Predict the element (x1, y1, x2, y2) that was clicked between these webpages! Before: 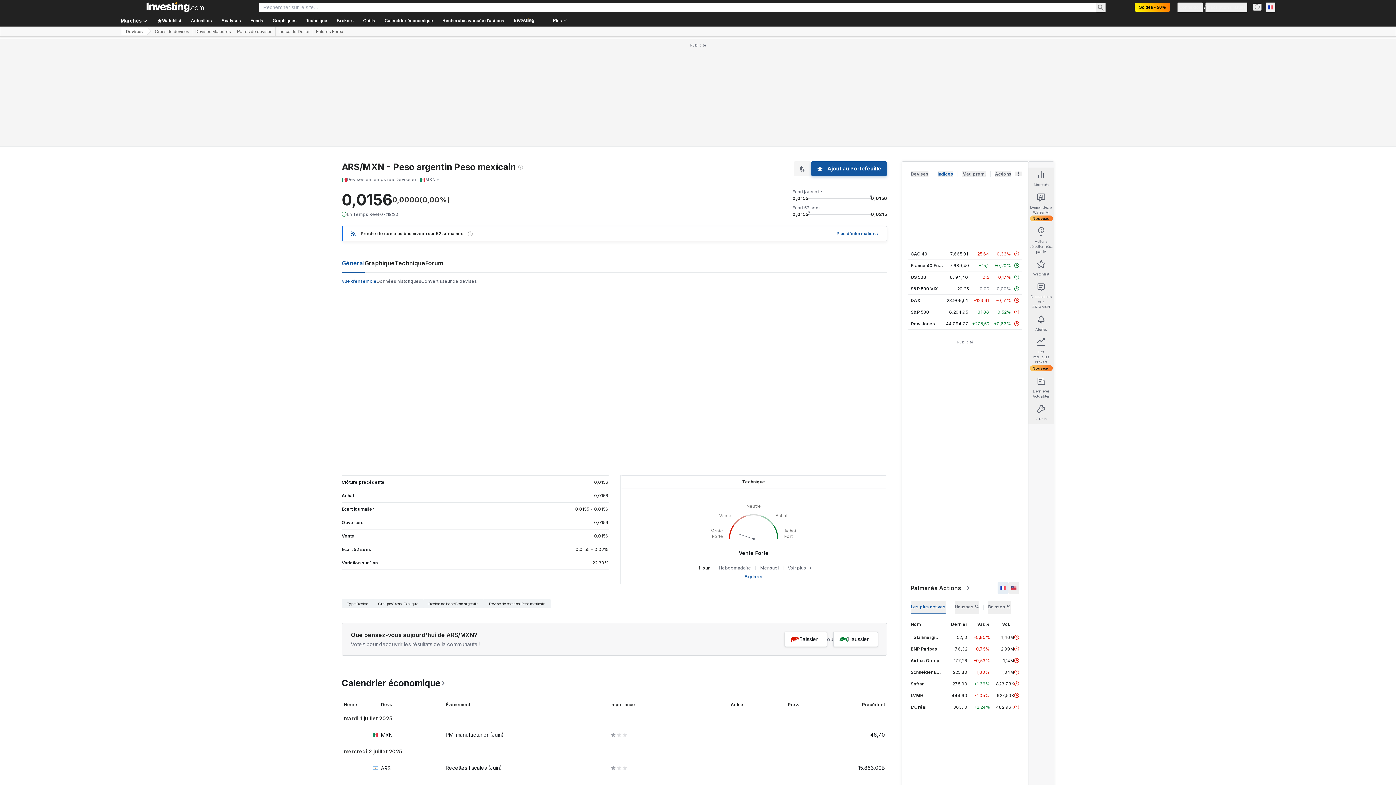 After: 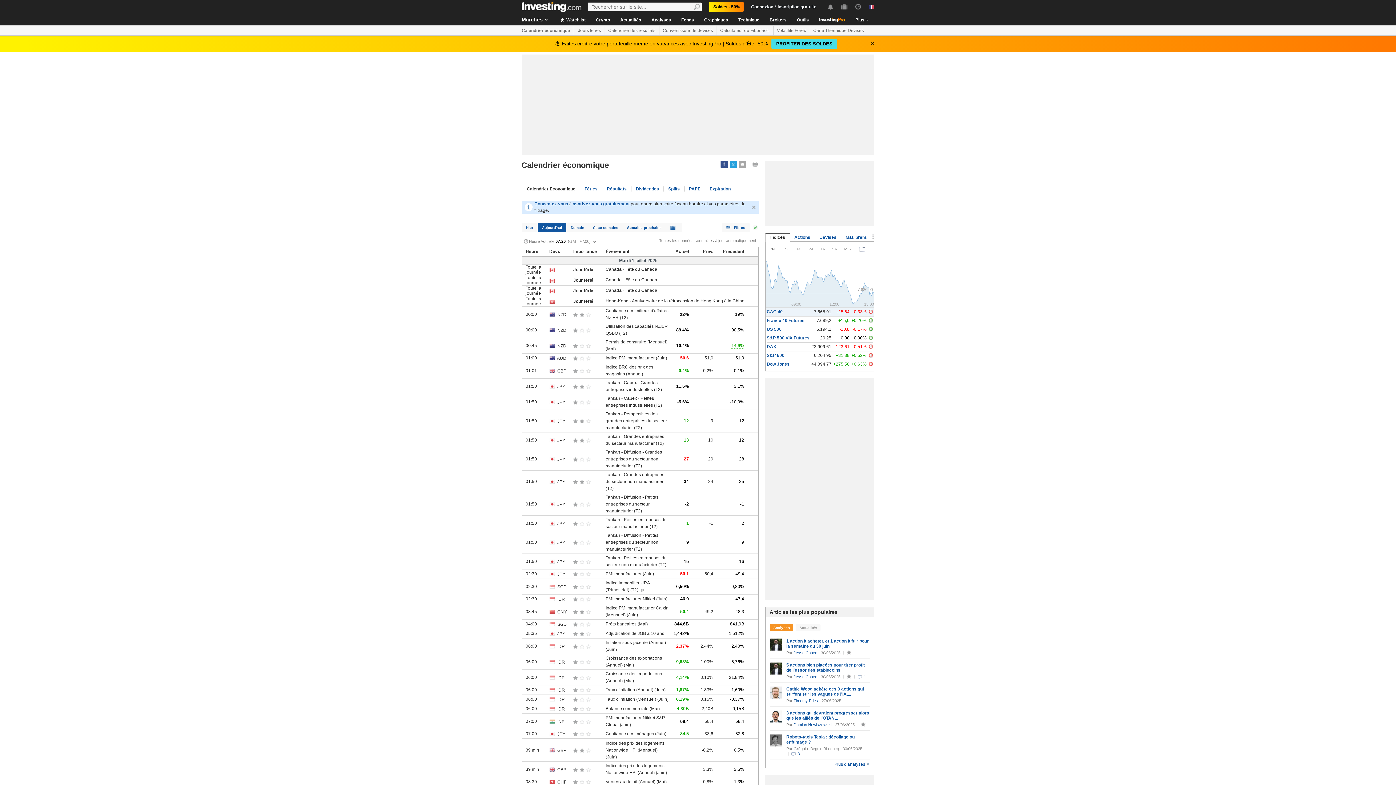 Action: bbox: (380, 14, 437, 26) label: Calendrier économique